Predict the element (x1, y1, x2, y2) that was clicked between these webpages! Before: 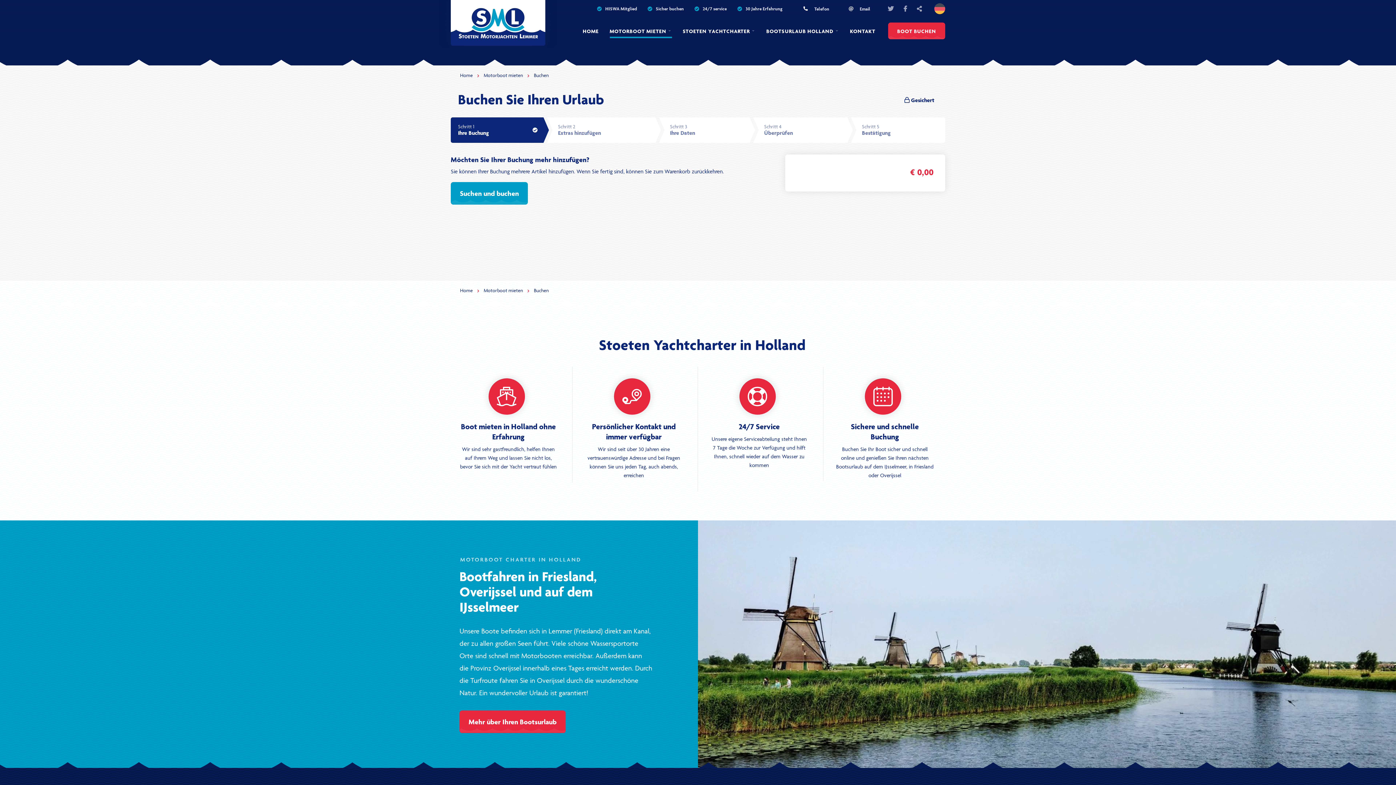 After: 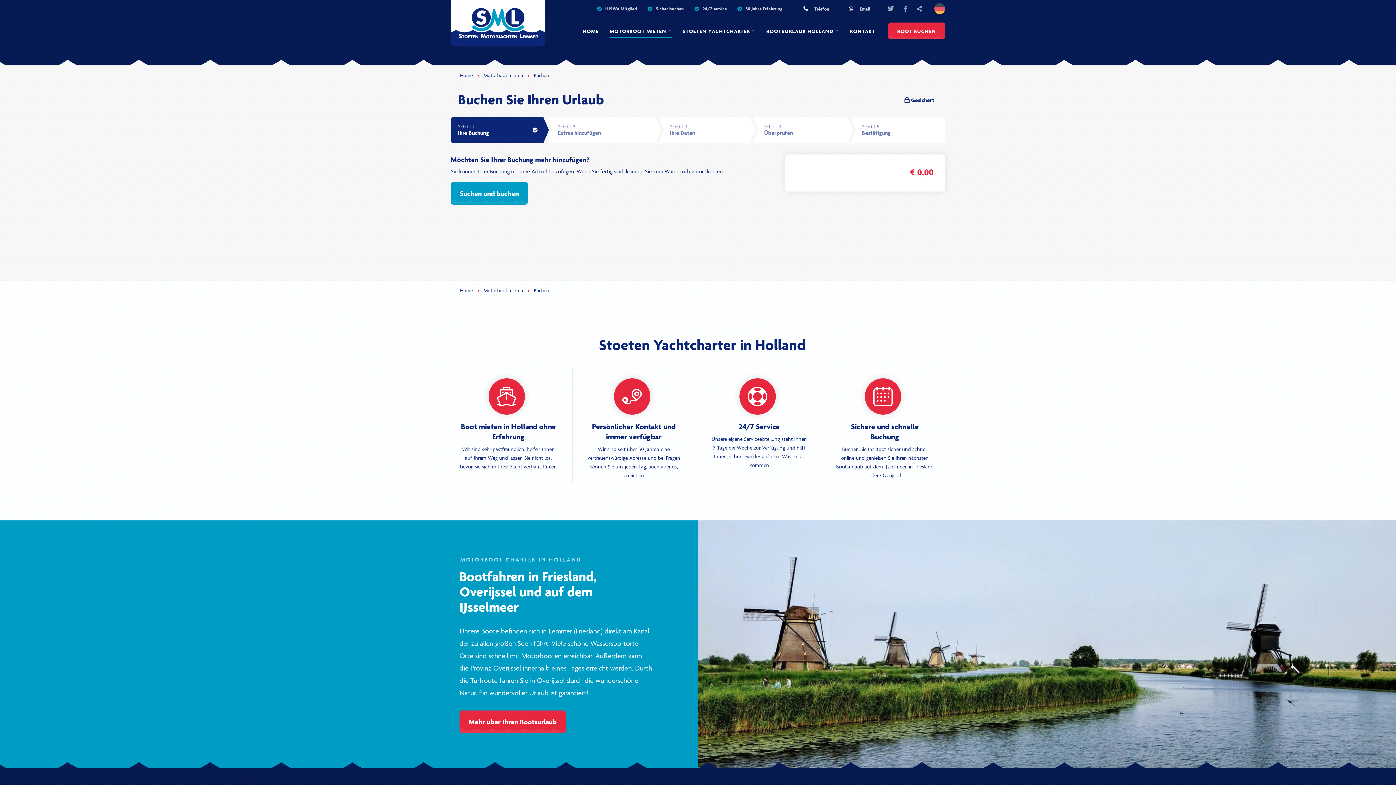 Action: label: Schritt 1
Ihre Buchung bbox: (450, 117, 543, 142)